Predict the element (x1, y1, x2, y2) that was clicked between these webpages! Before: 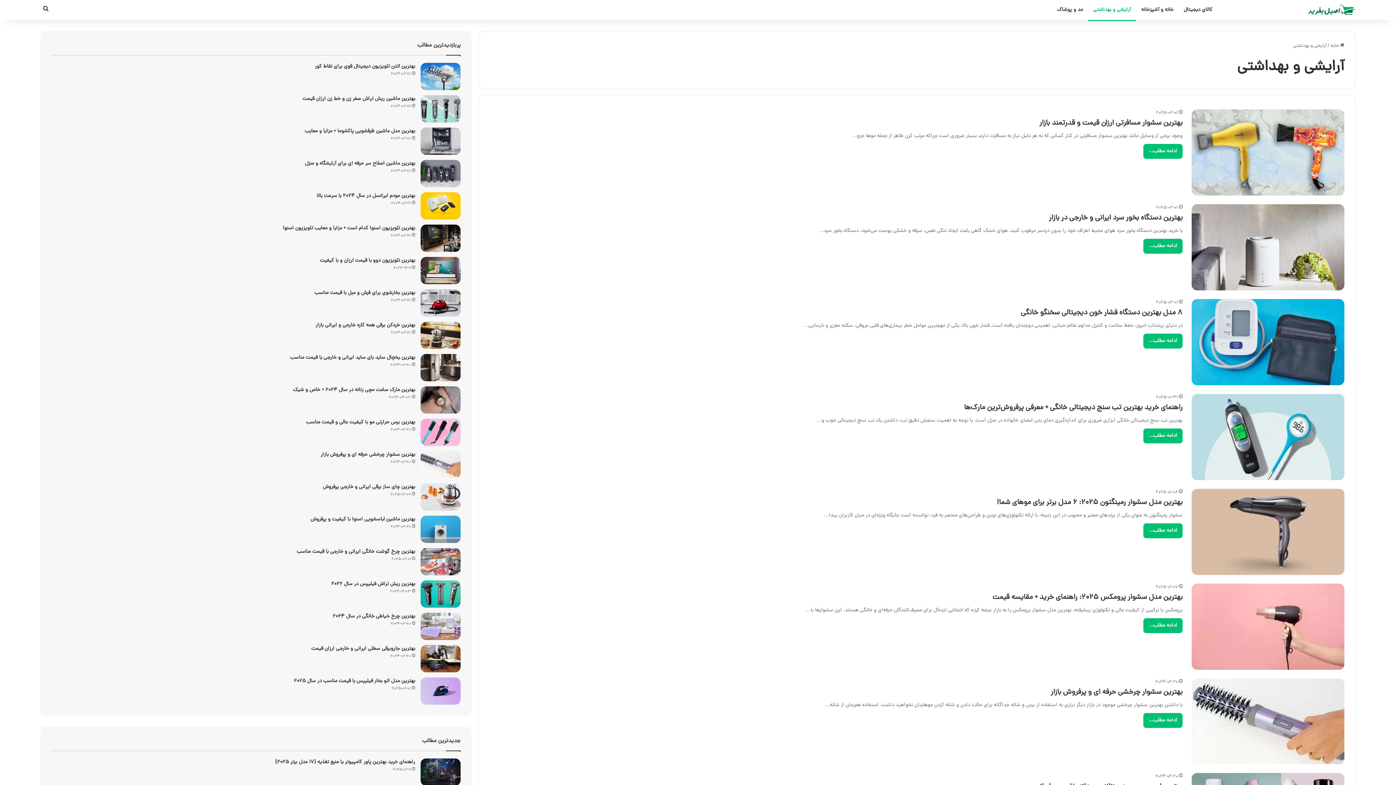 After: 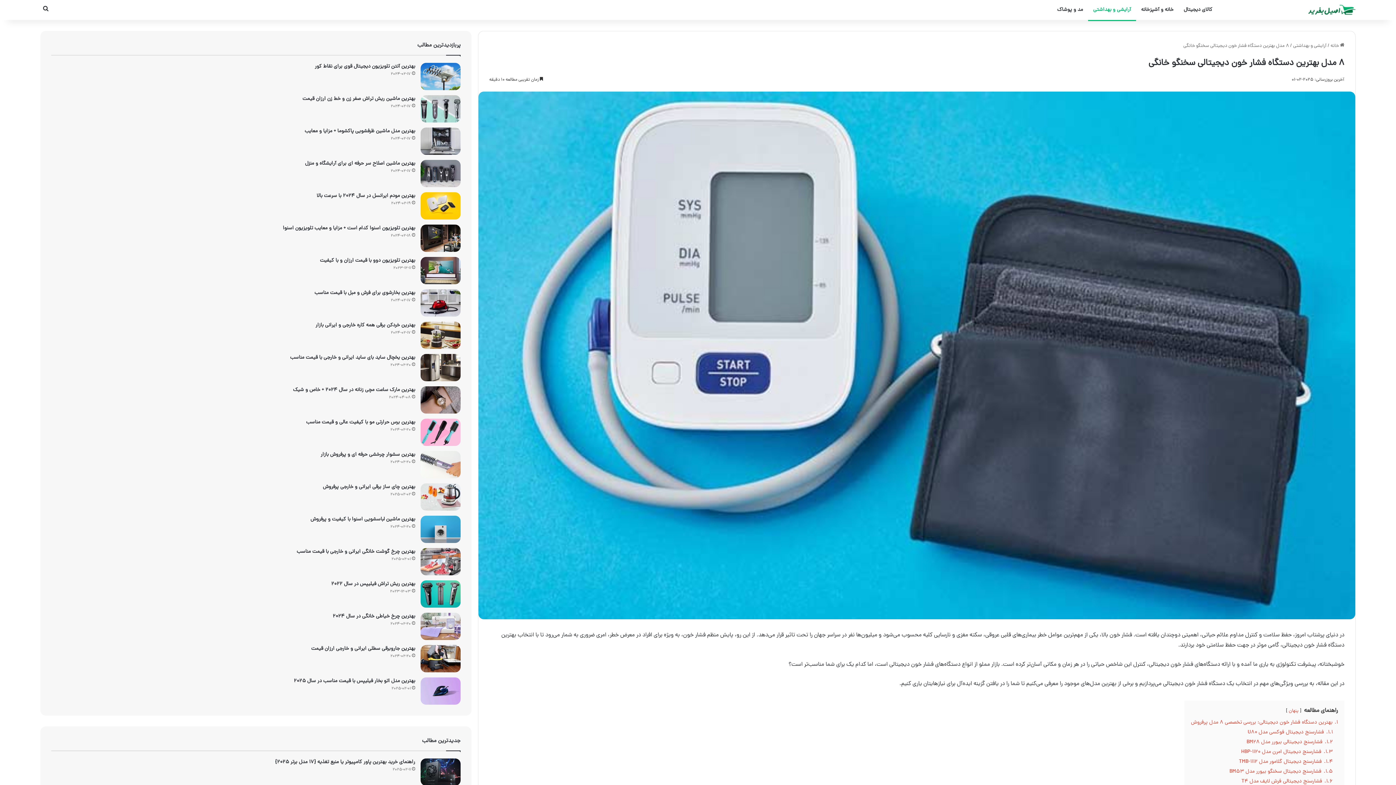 Action: label: ادامه مطلب... bbox: (1143, 333, 1182, 348)